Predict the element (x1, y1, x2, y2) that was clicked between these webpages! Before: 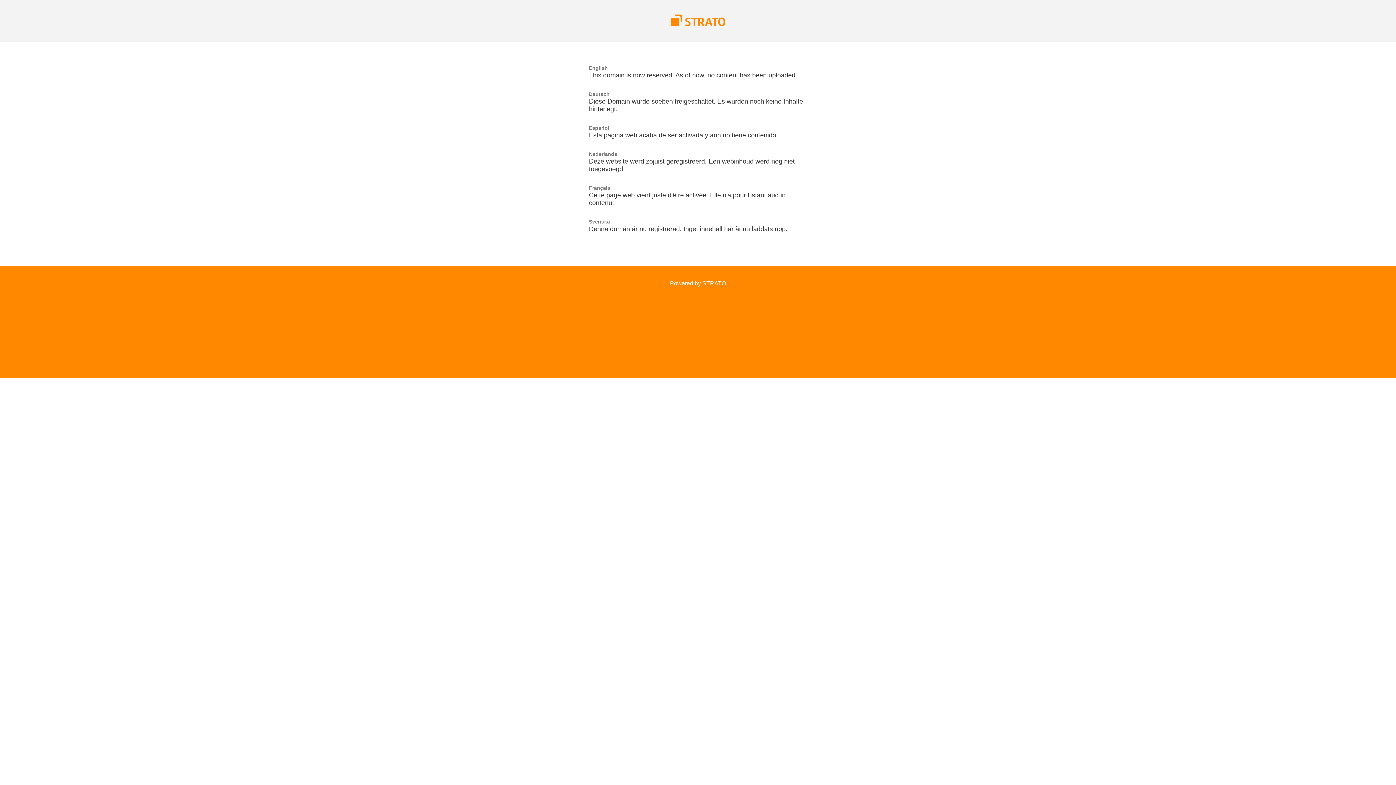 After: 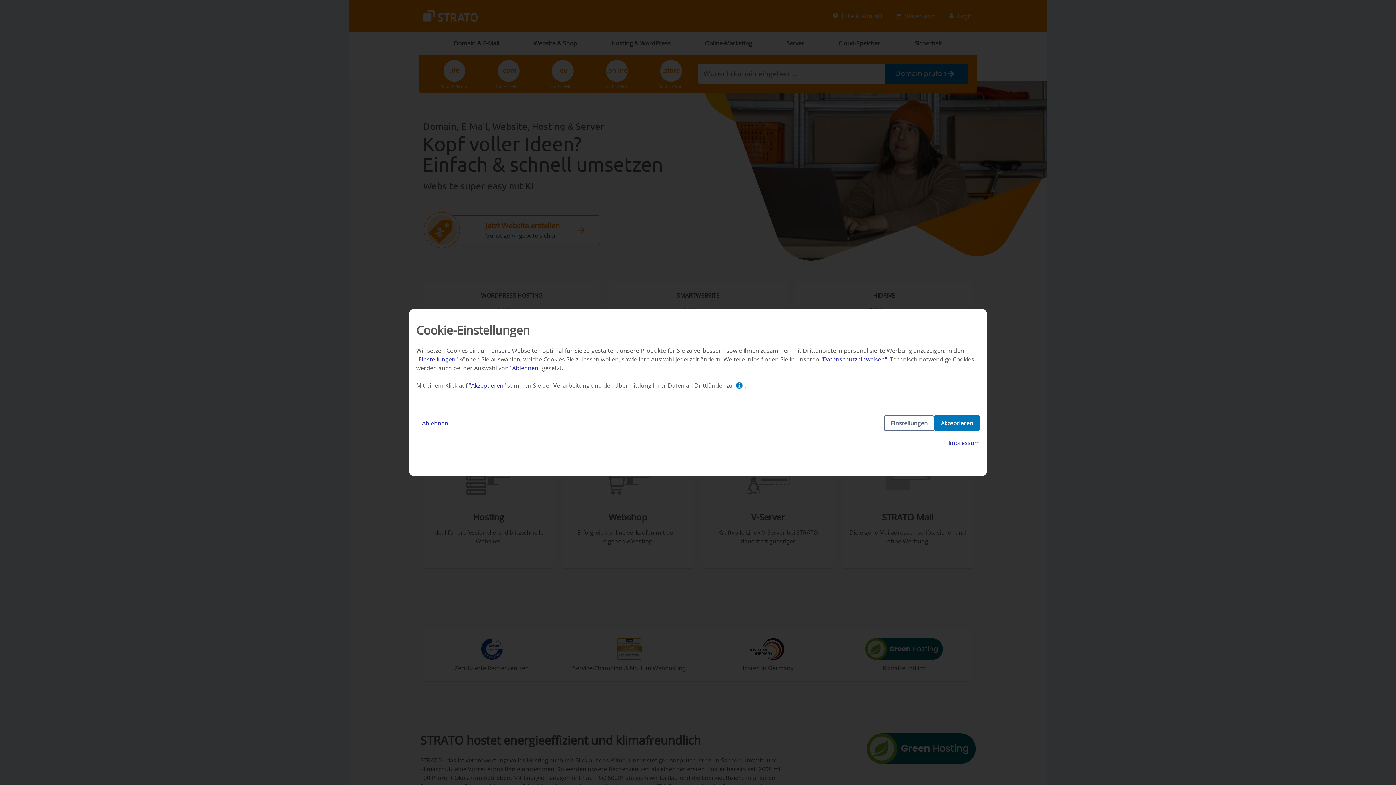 Action: label: Powered by STRATO bbox: (670, 280, 726, 286)